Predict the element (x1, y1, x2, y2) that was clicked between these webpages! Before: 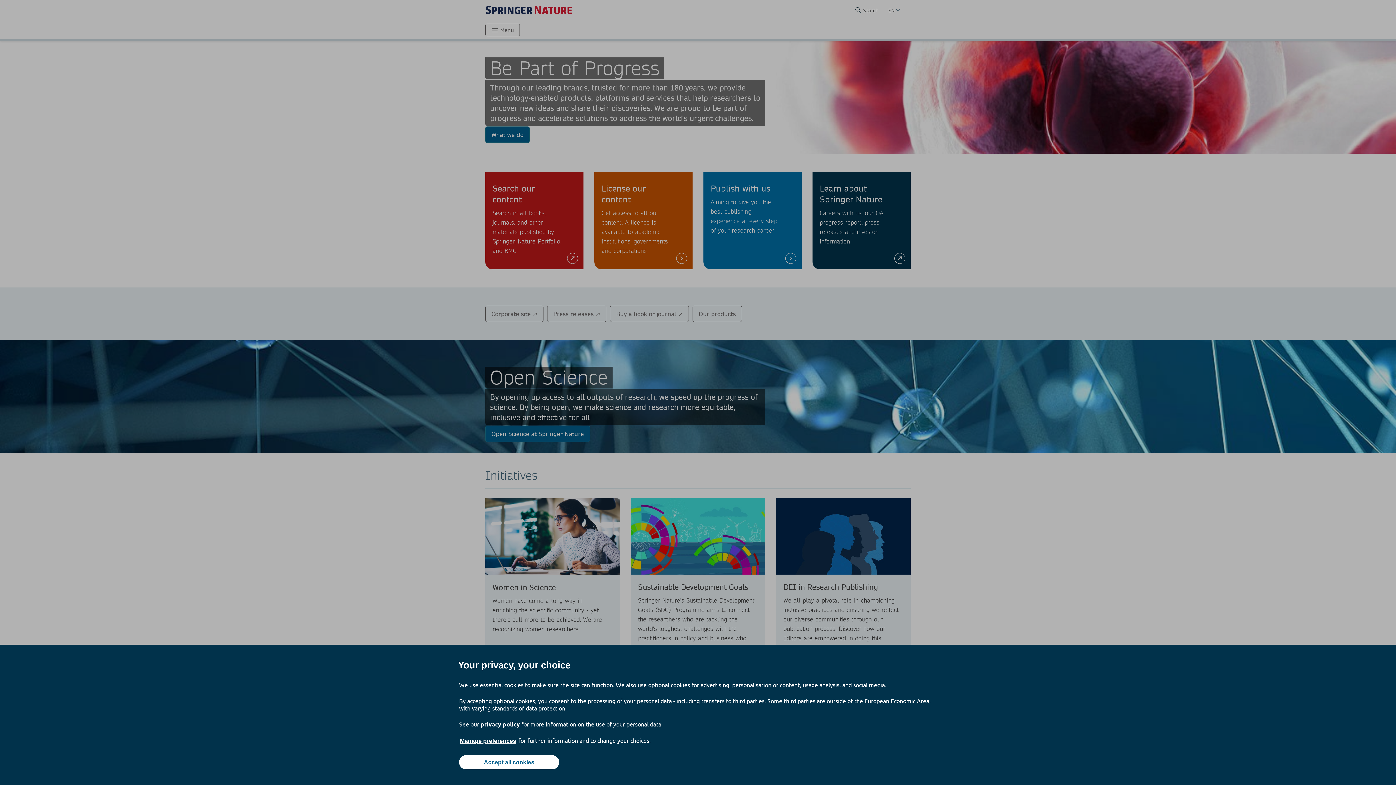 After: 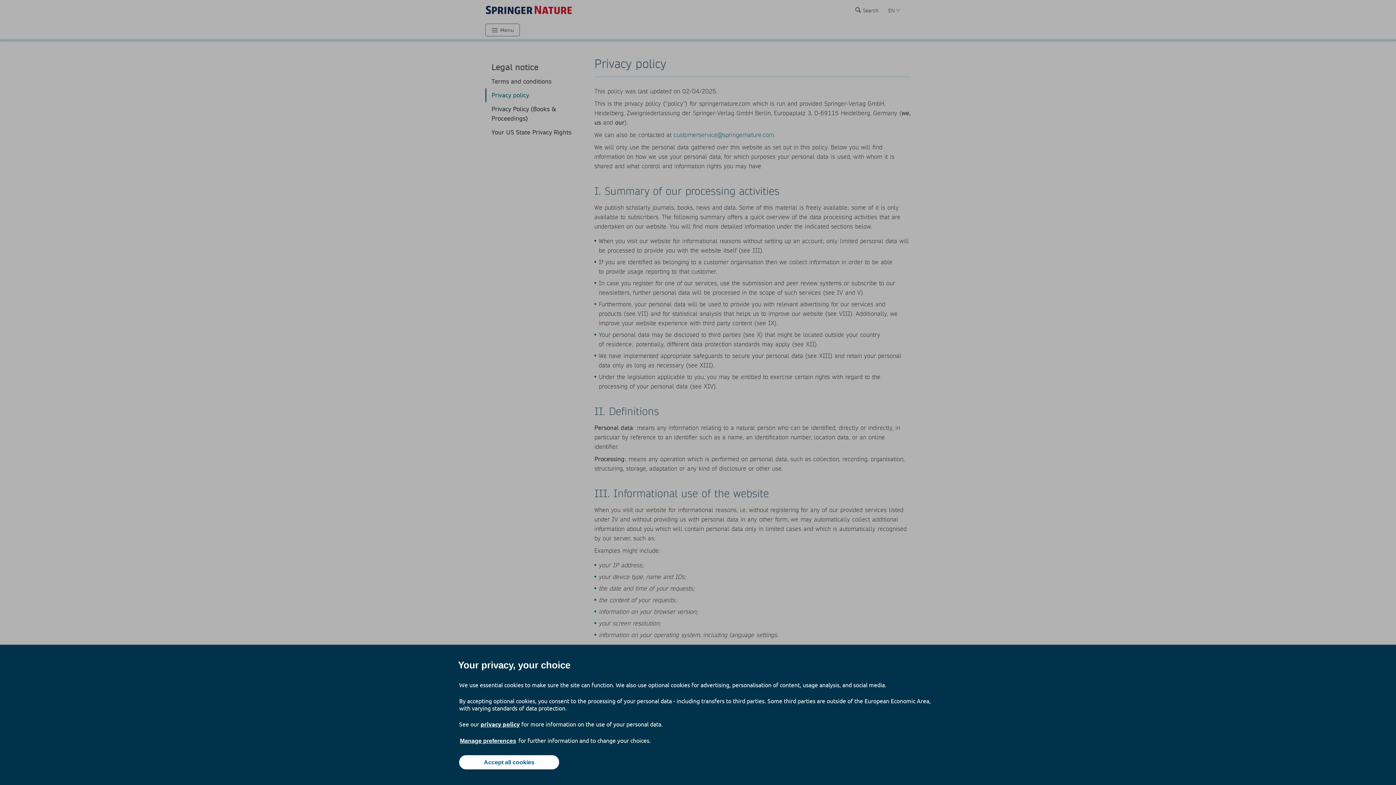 Action: label: privacy policy bbox: (480, 720, 520, 728)